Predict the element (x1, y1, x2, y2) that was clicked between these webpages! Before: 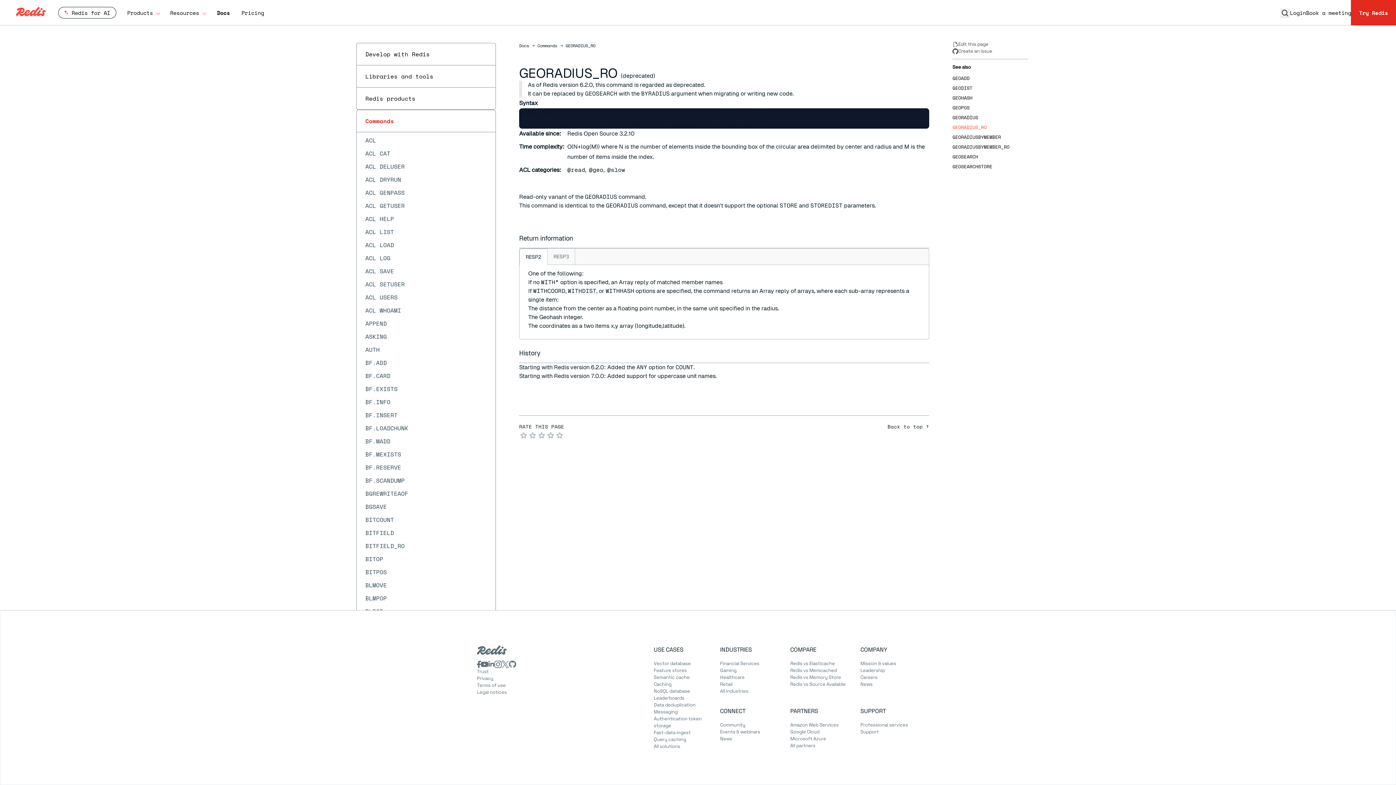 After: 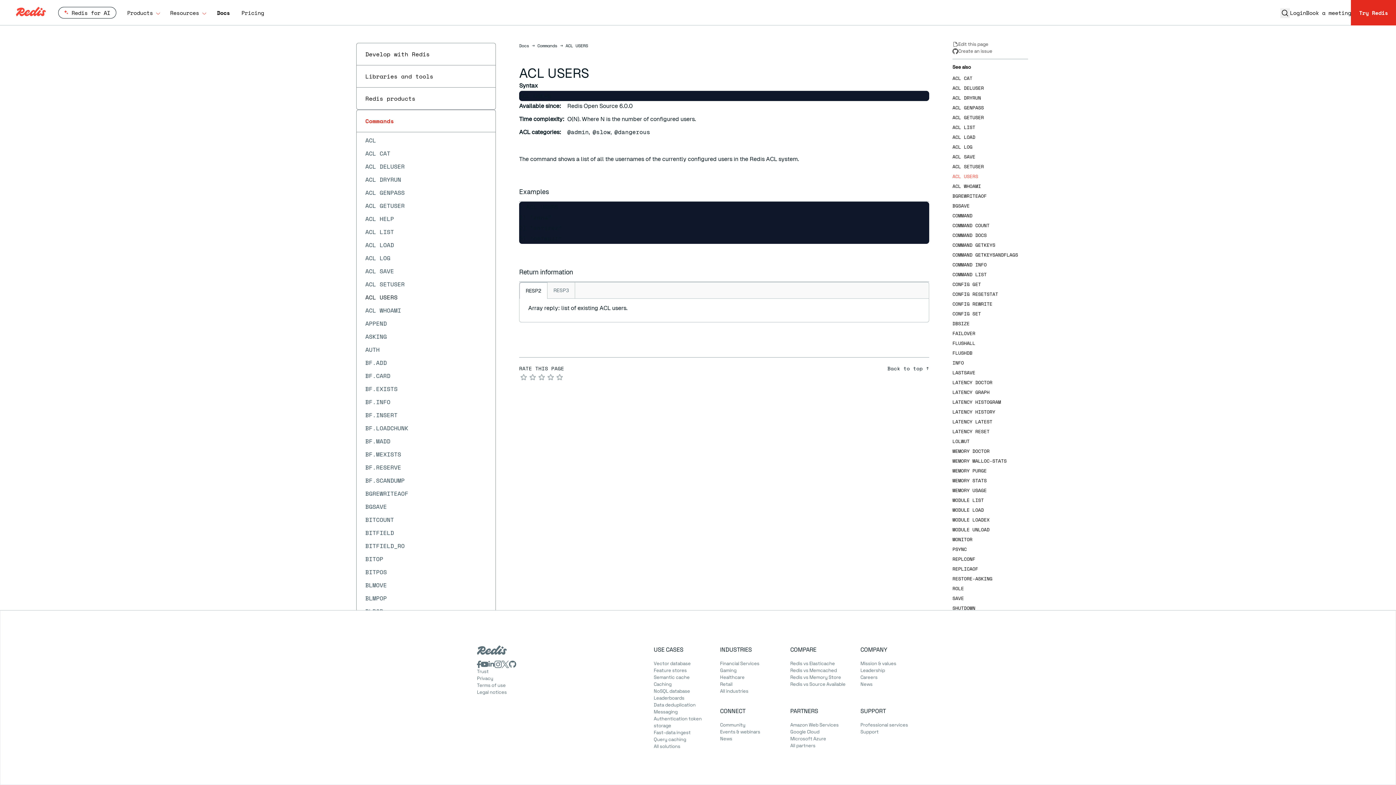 Action: label: ACL USERS bbox: (356, 292, 486, 302)